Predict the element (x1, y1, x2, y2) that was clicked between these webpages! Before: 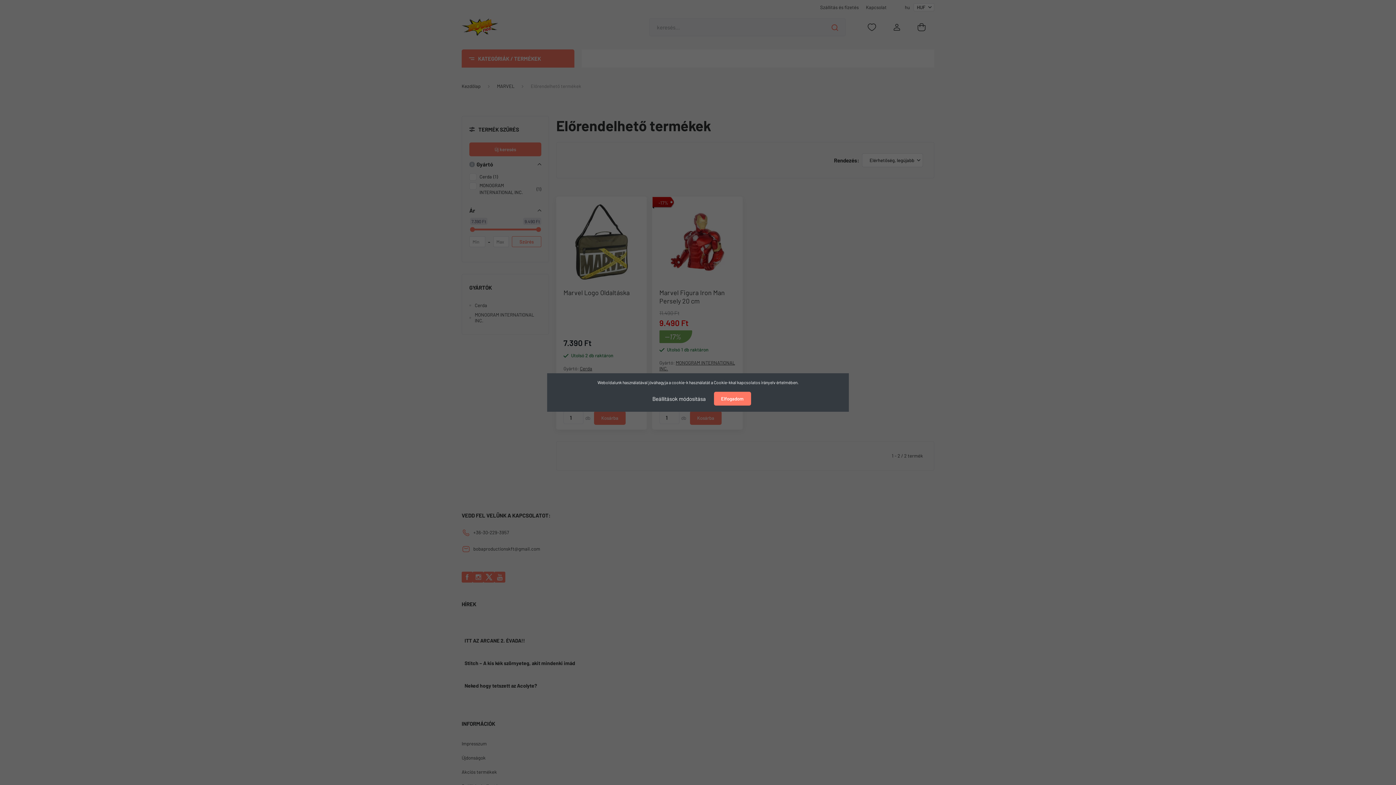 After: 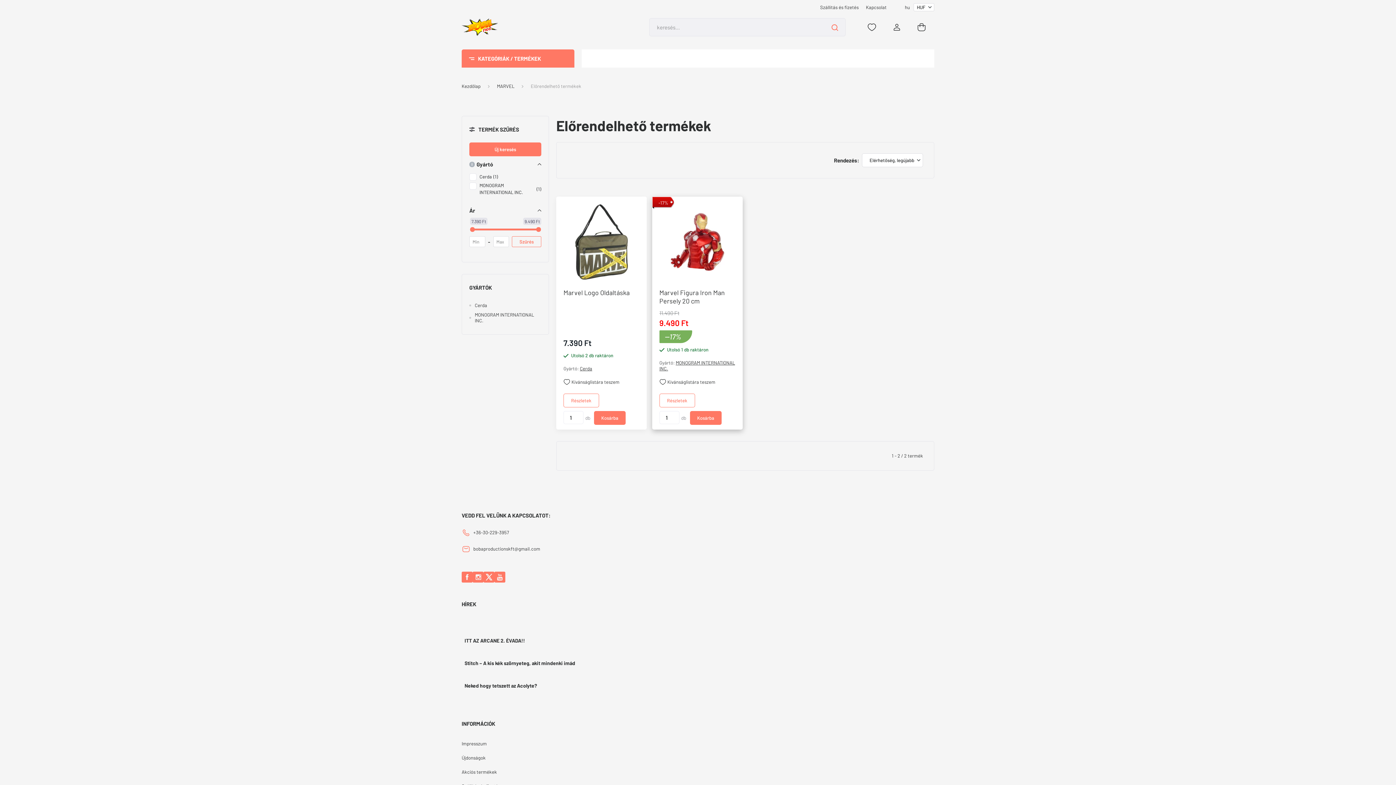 Action: label: Elfogadom bbox: (714, 392, 751, 405)